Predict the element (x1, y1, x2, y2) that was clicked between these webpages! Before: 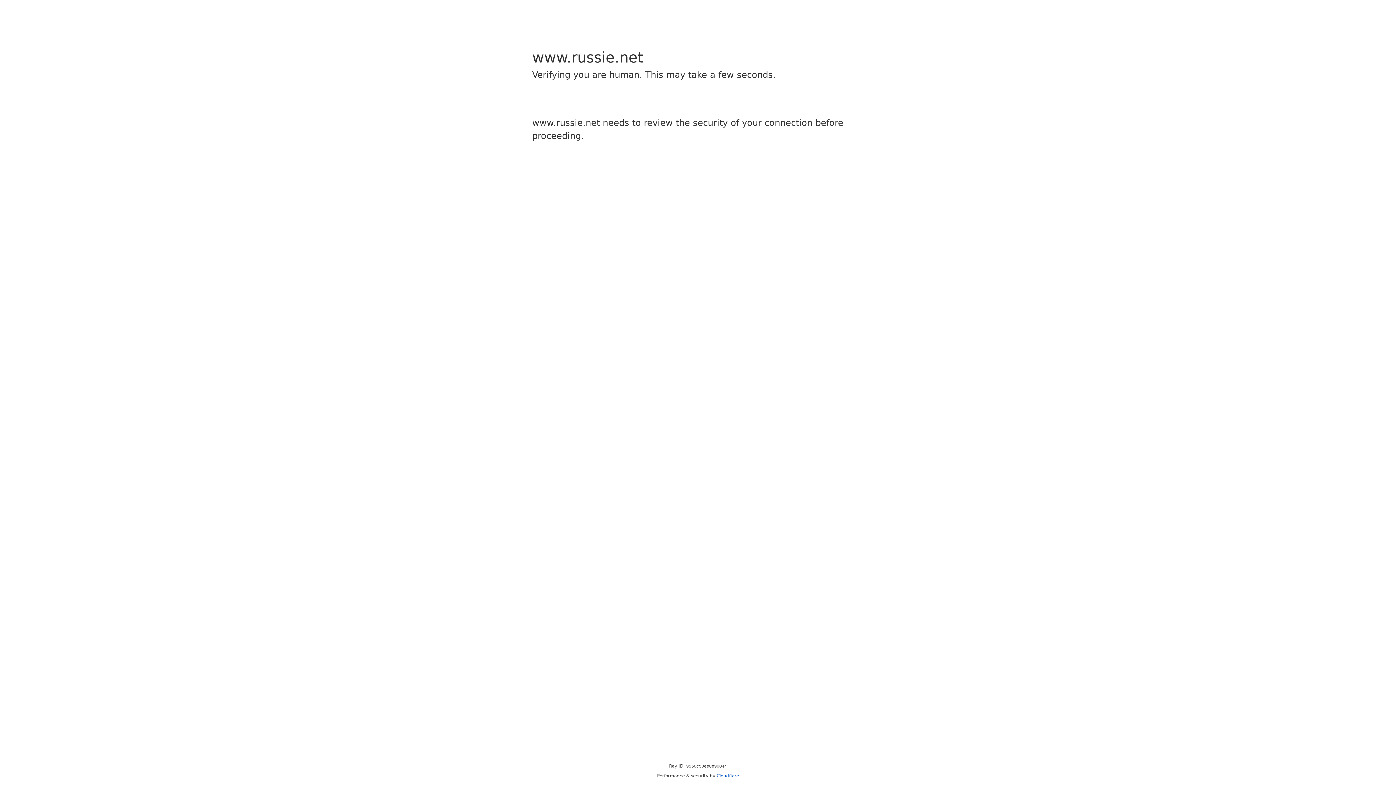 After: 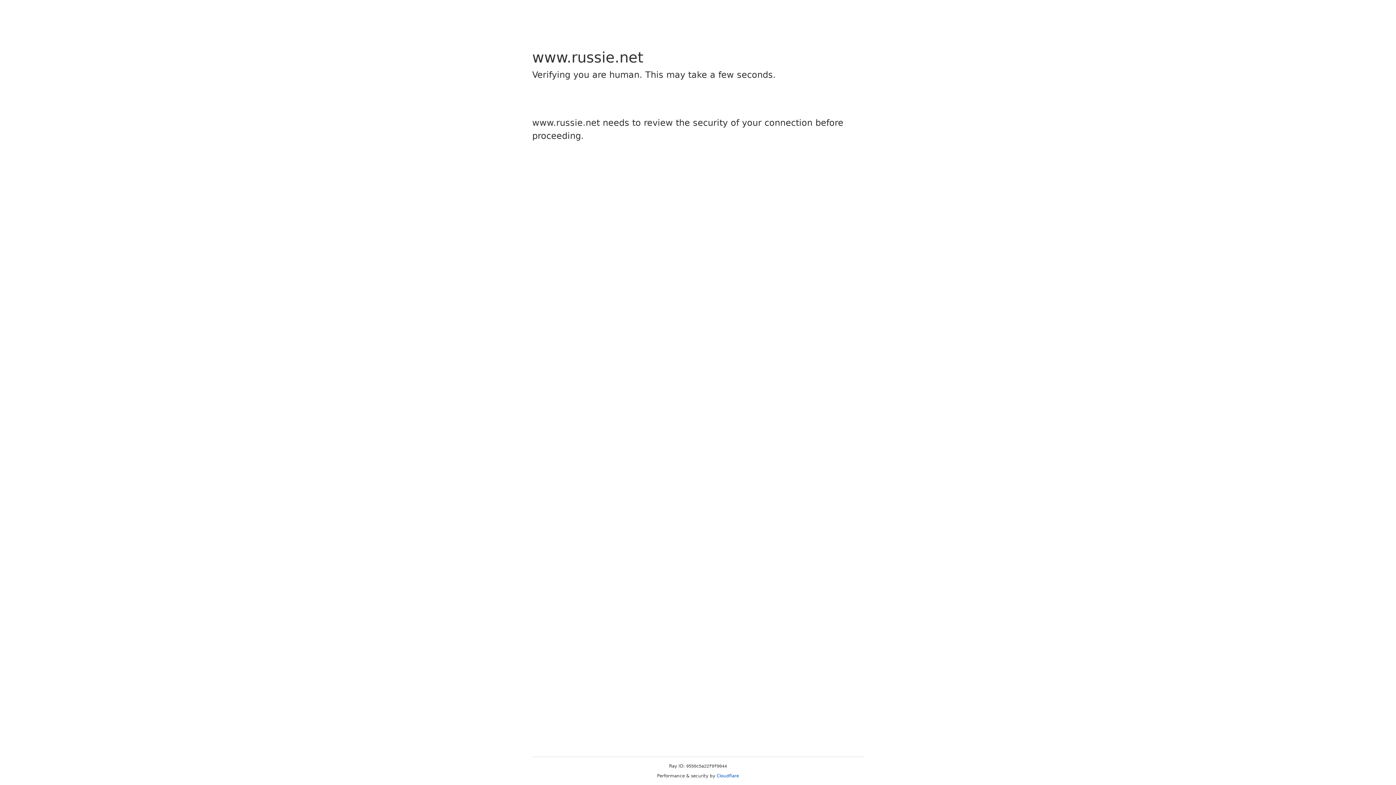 Action: bbox: (716, 773, 739, 778) label: Cloudflare